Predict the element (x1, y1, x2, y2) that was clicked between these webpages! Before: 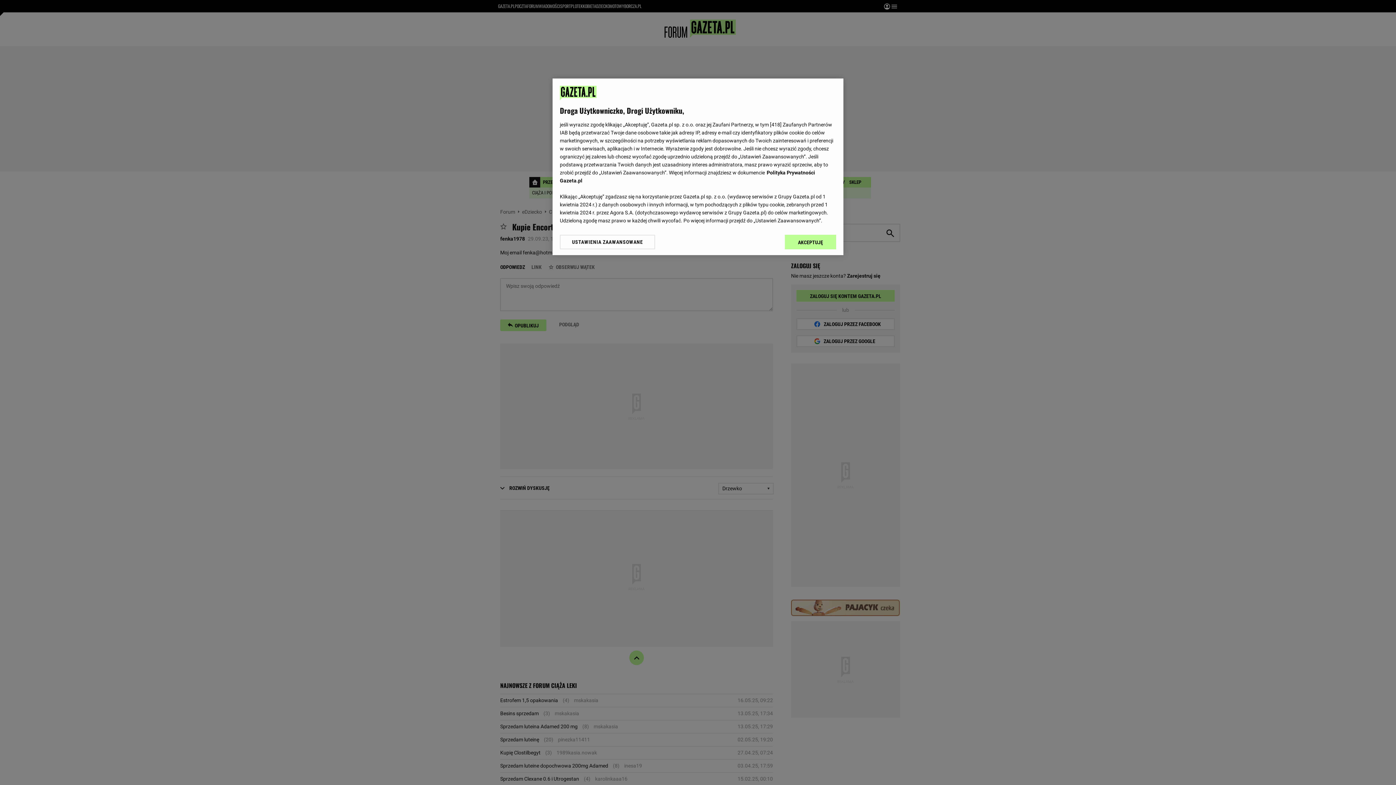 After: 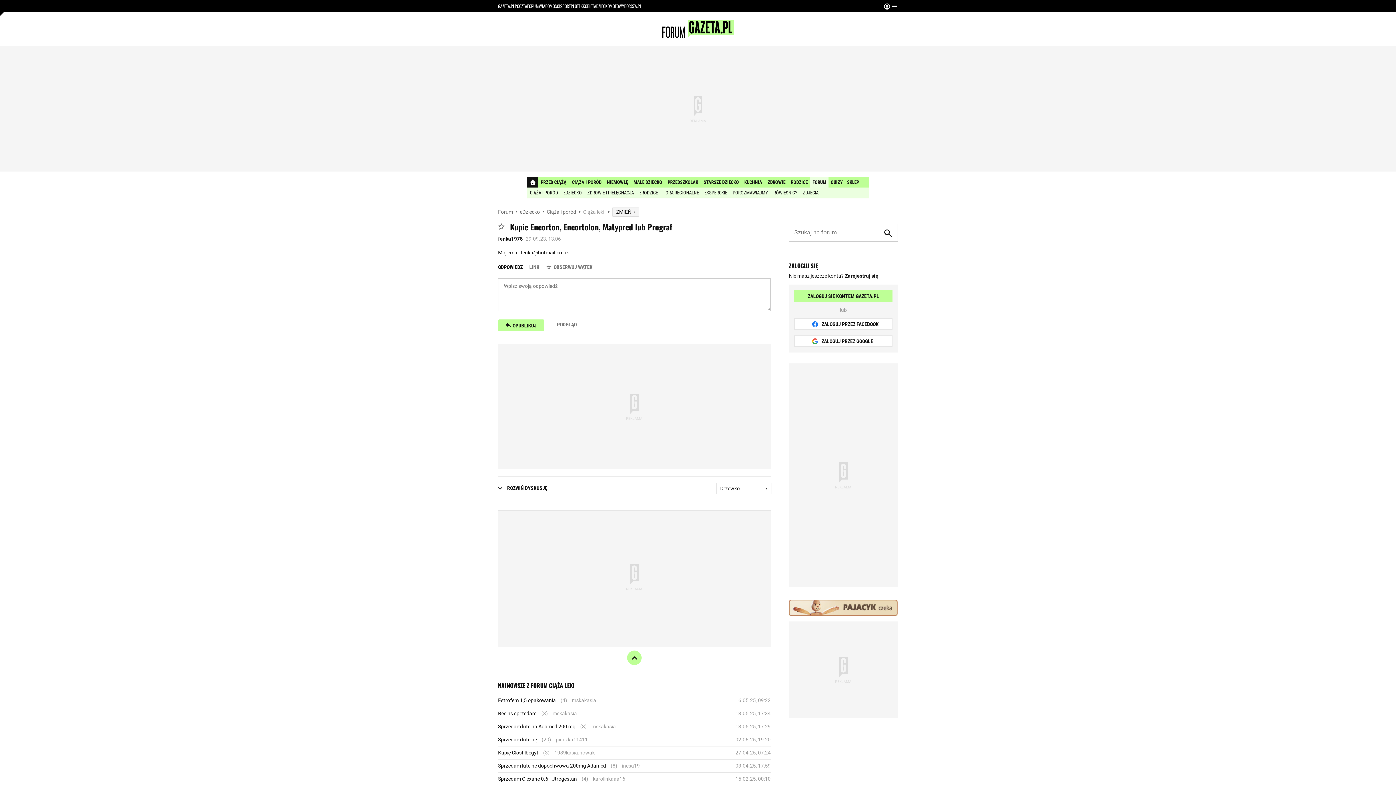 Action: label: AKCEPTUJĘ bbox: (785, 234, 836, 249)